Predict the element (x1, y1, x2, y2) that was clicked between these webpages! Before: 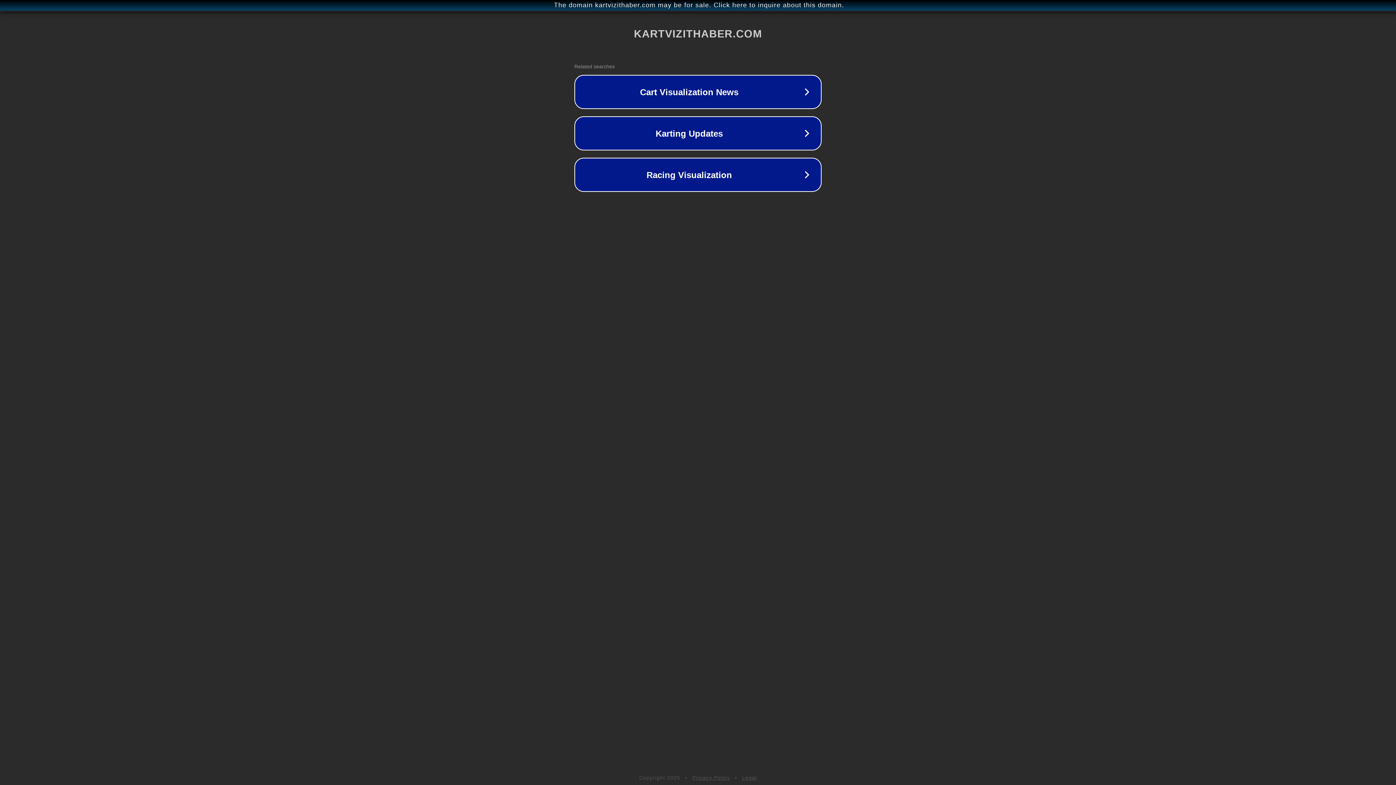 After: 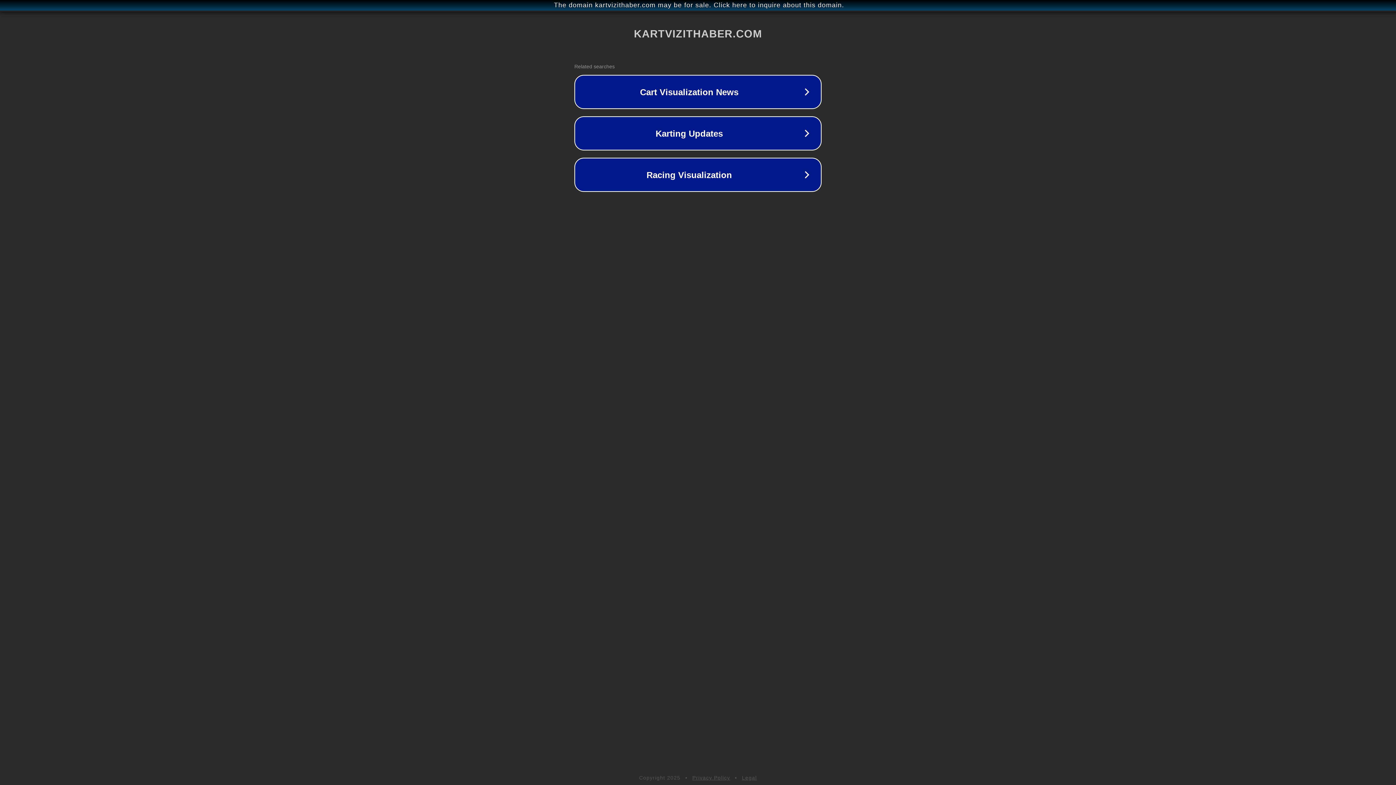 Action: bbox: (692, 775, 730, 781) label: Privacy Policy